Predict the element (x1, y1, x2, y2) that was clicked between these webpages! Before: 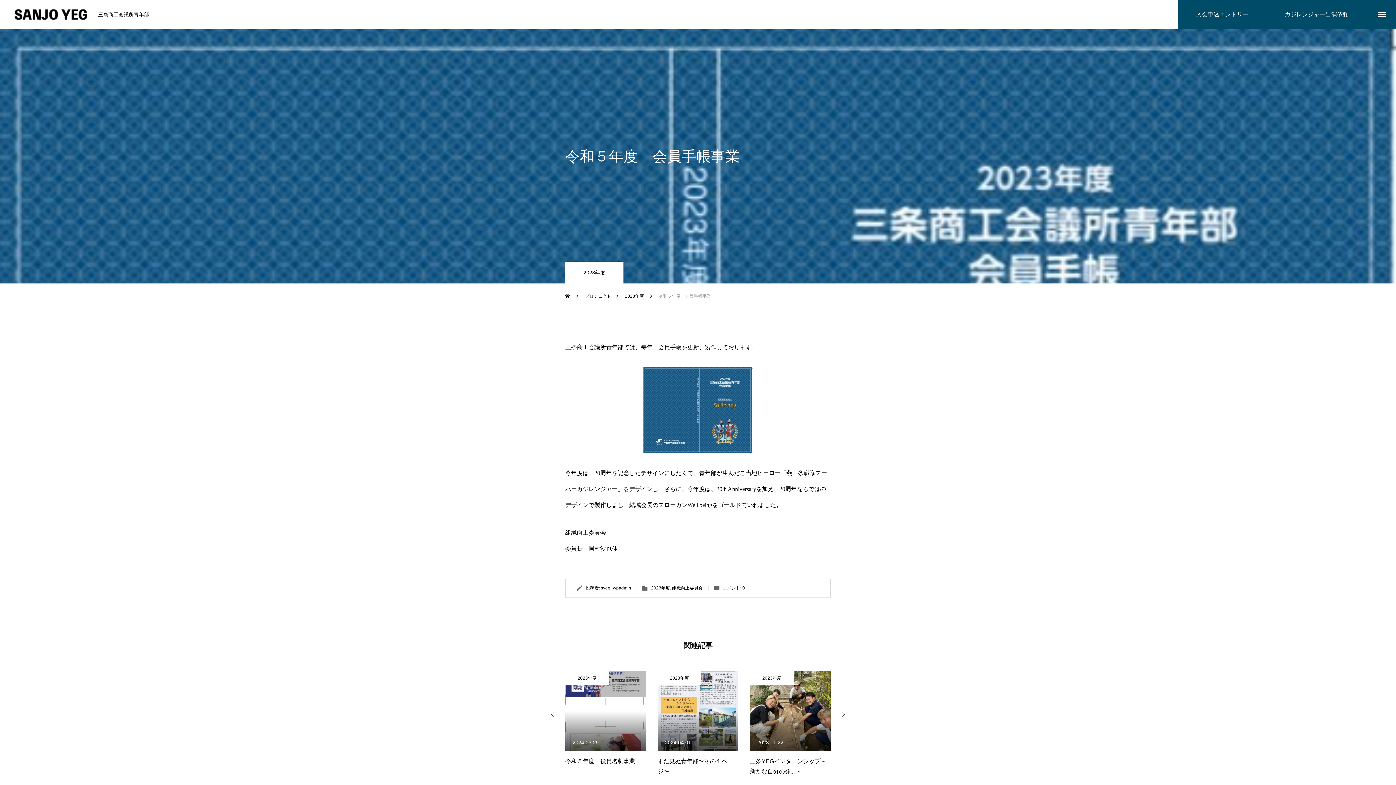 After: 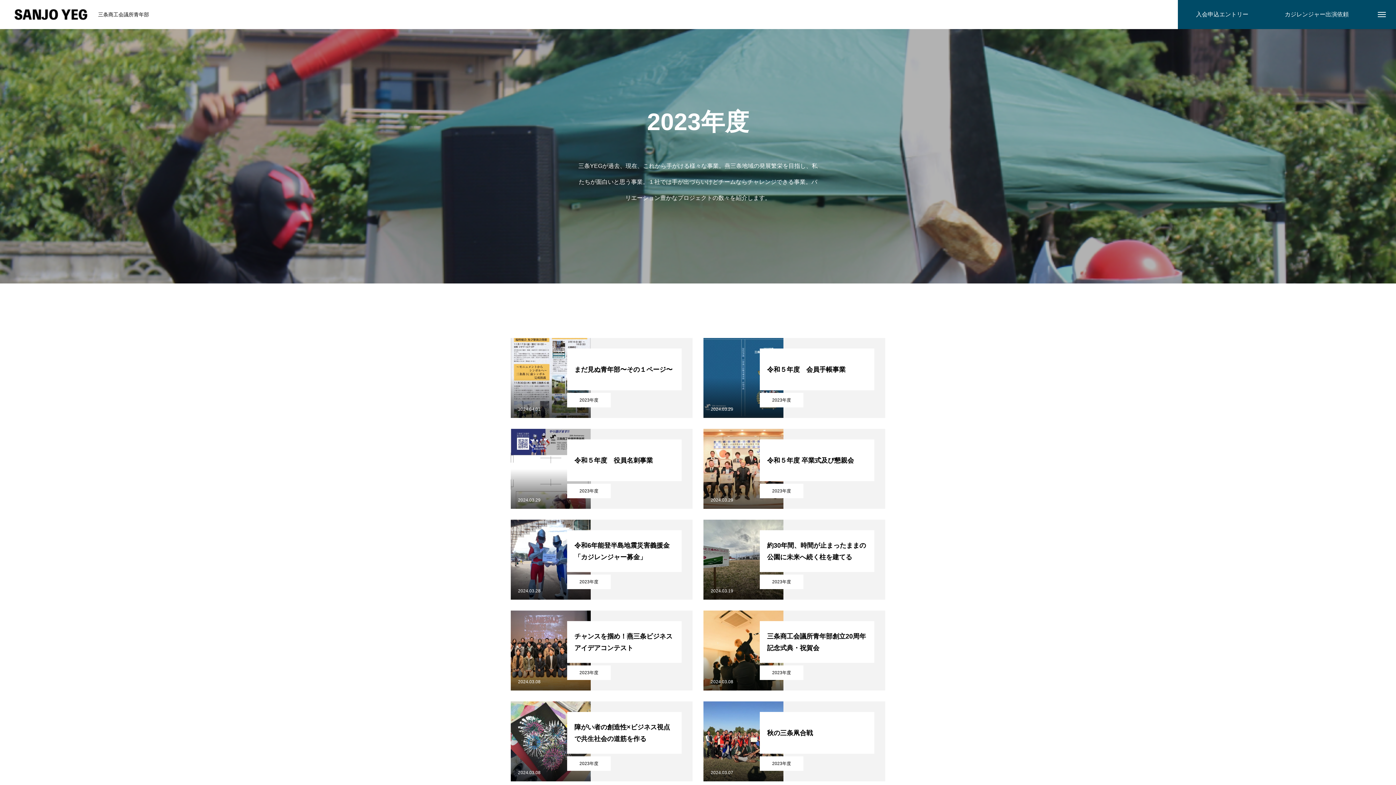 Action: bbox: (657, 671, 701, 685) label: 2023年度